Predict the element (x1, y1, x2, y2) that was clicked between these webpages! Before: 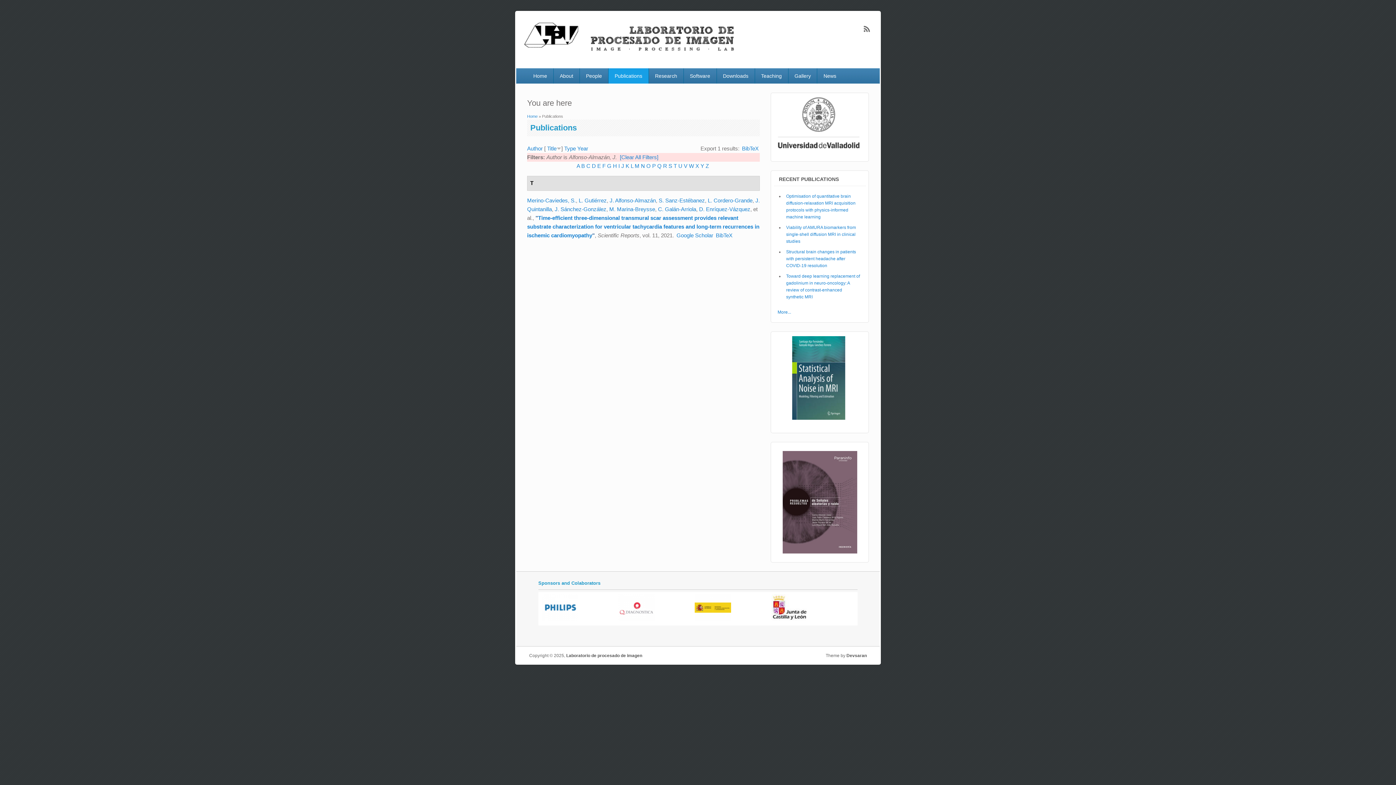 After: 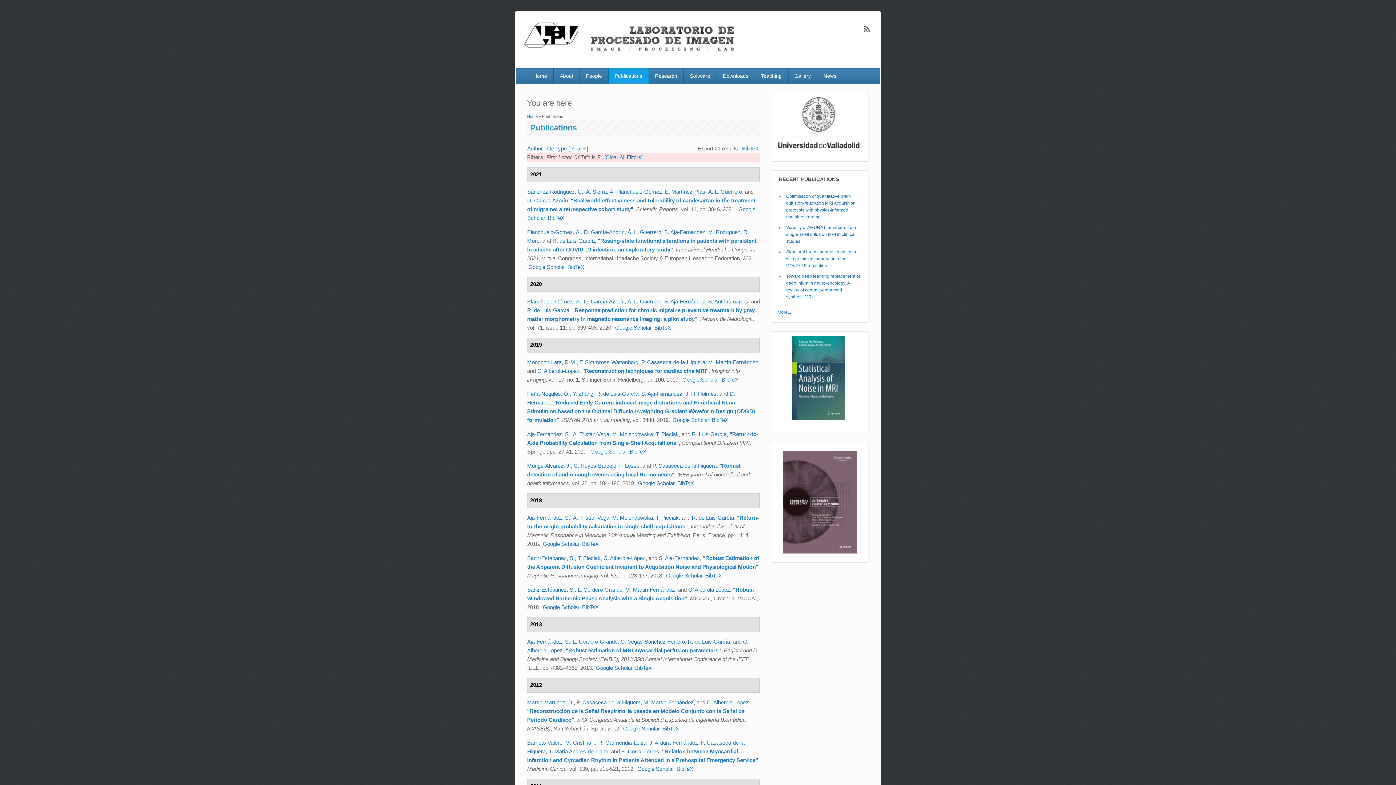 Action: label: R bbox: (663, 162, 667, 168)